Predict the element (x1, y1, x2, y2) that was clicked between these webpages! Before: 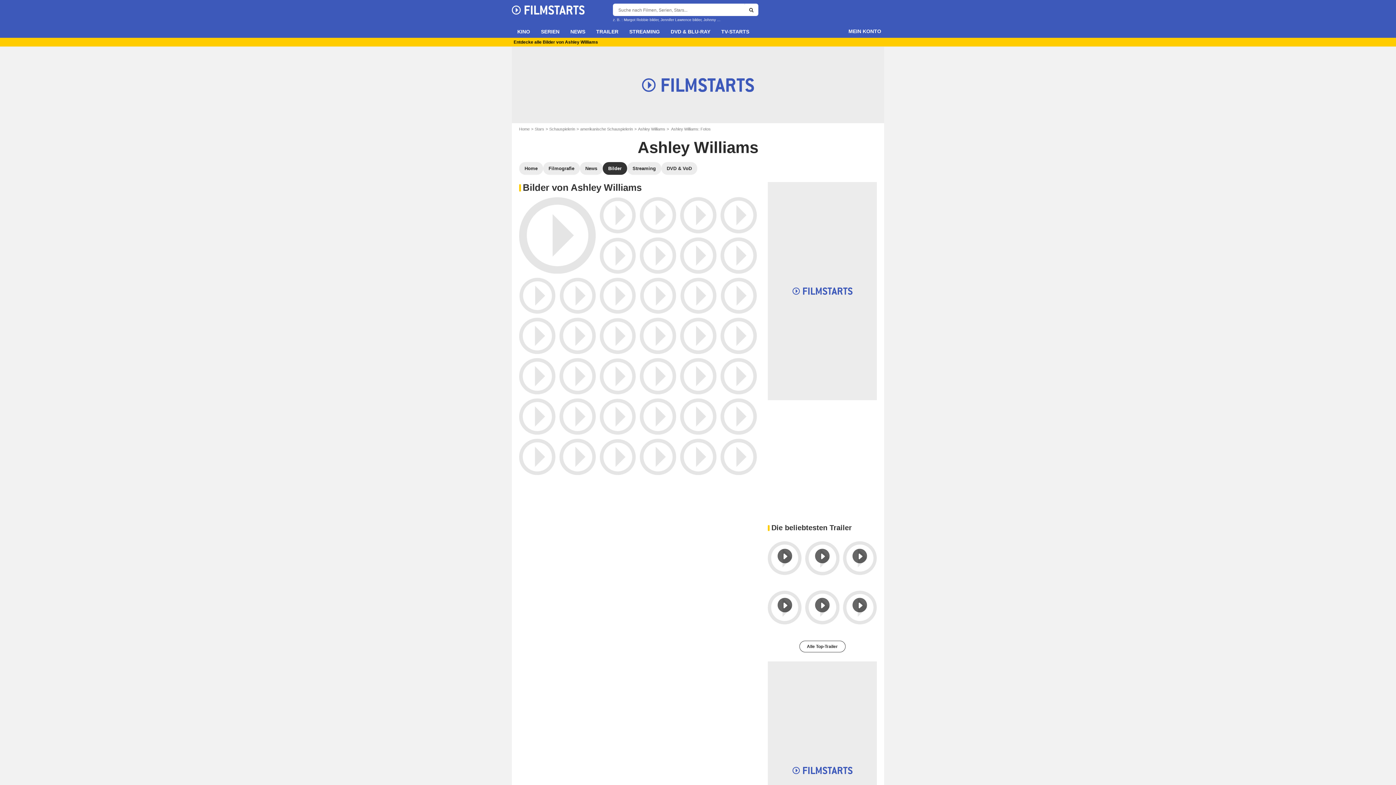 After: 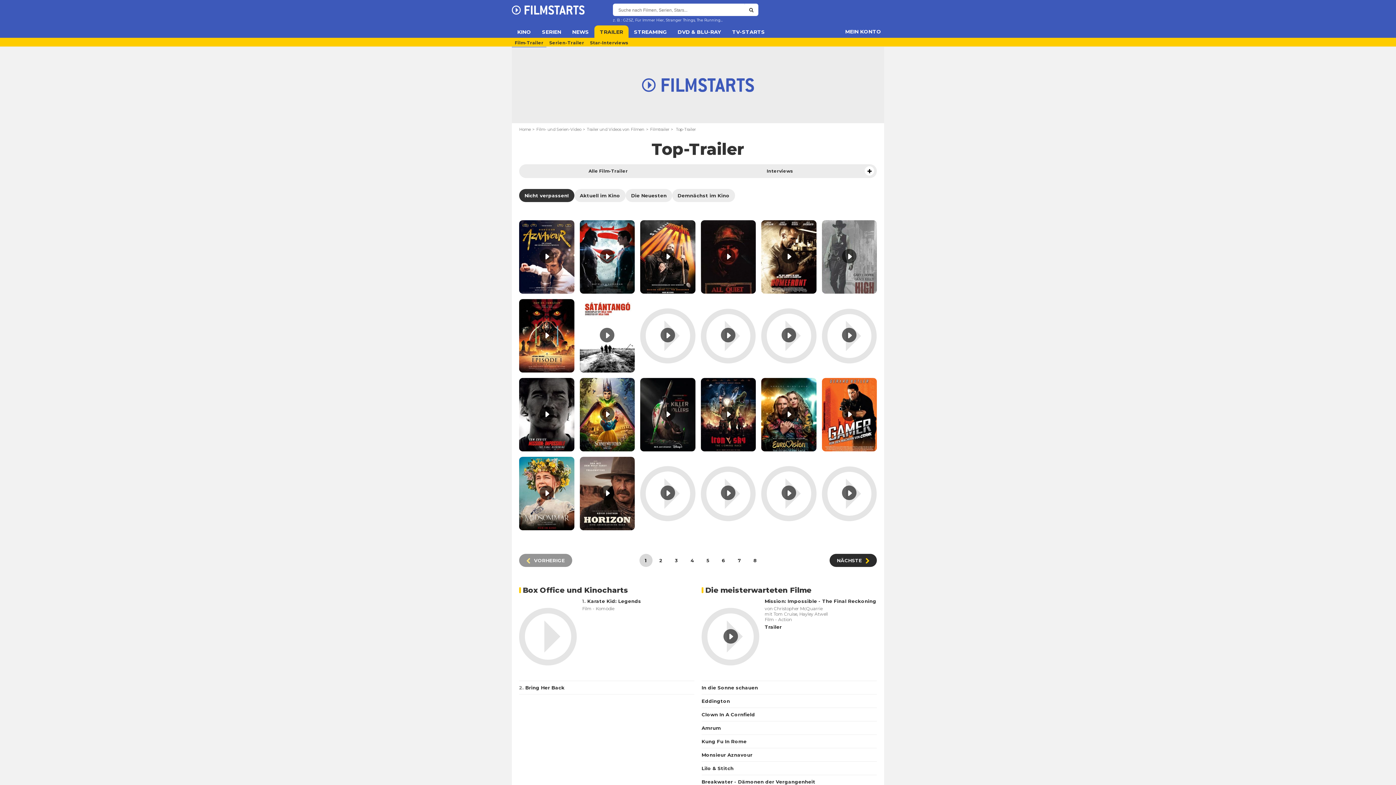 Action: bbox: (799, 641, 845, 652) label: Alle Top-Trailer